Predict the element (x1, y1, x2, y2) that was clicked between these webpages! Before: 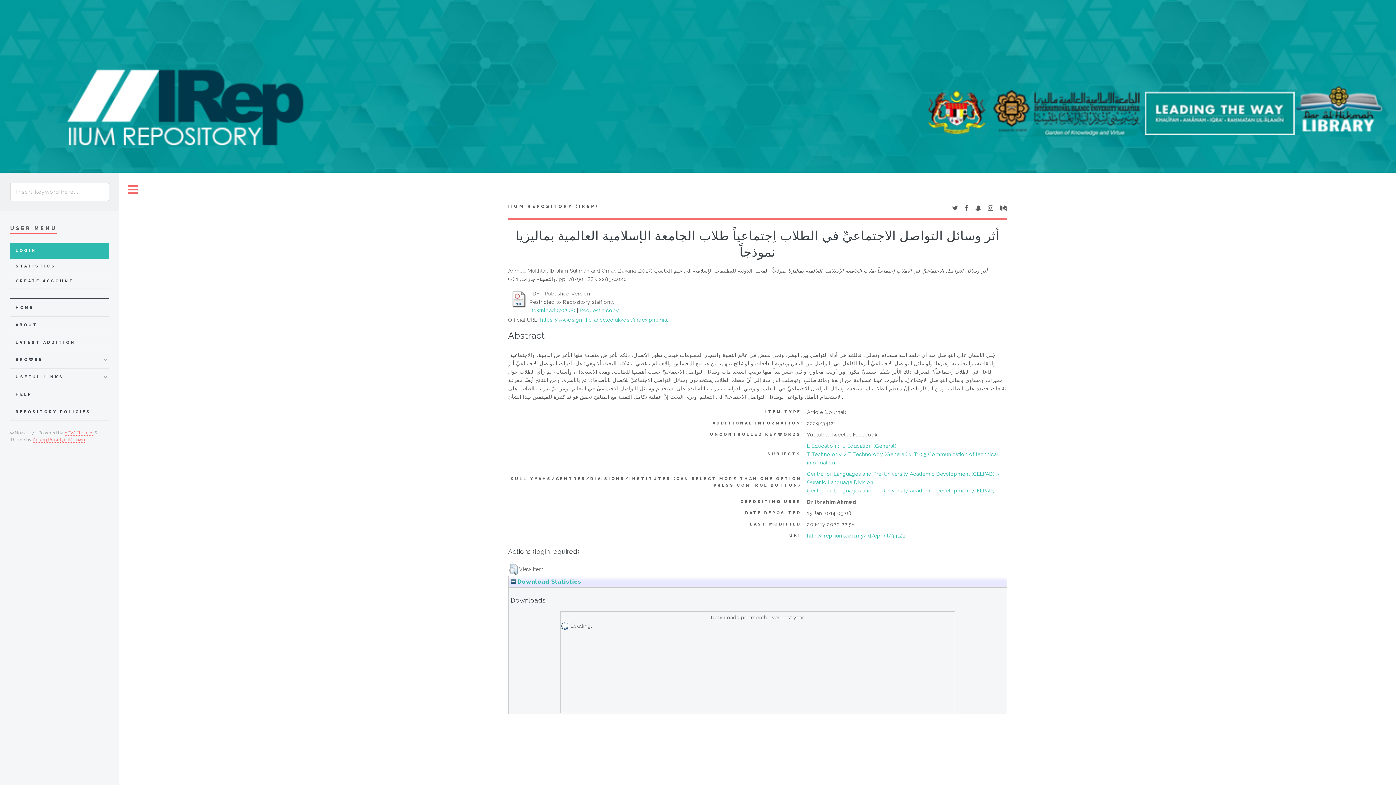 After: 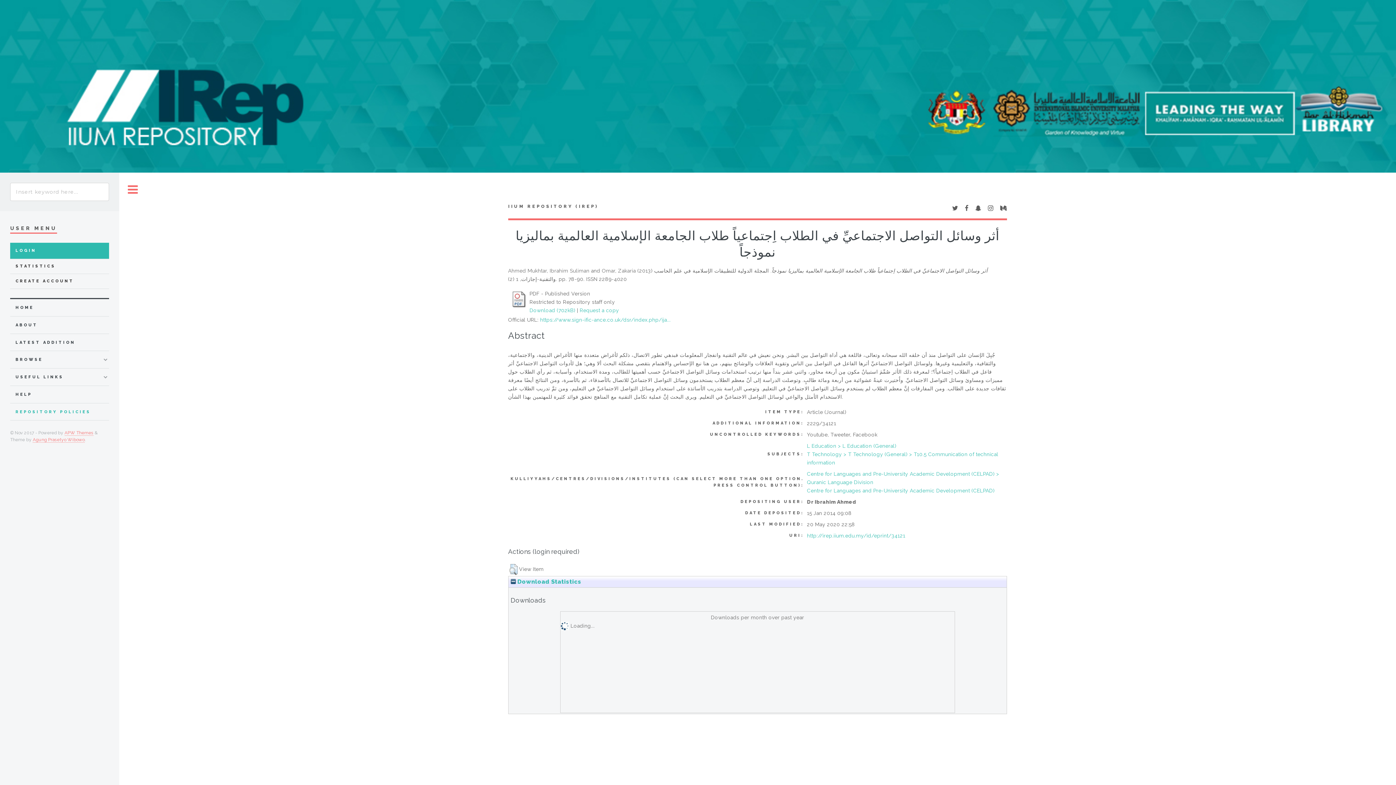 Action: bbox: (15, 407, 108, 416) label: REPOSITORY POLICIES